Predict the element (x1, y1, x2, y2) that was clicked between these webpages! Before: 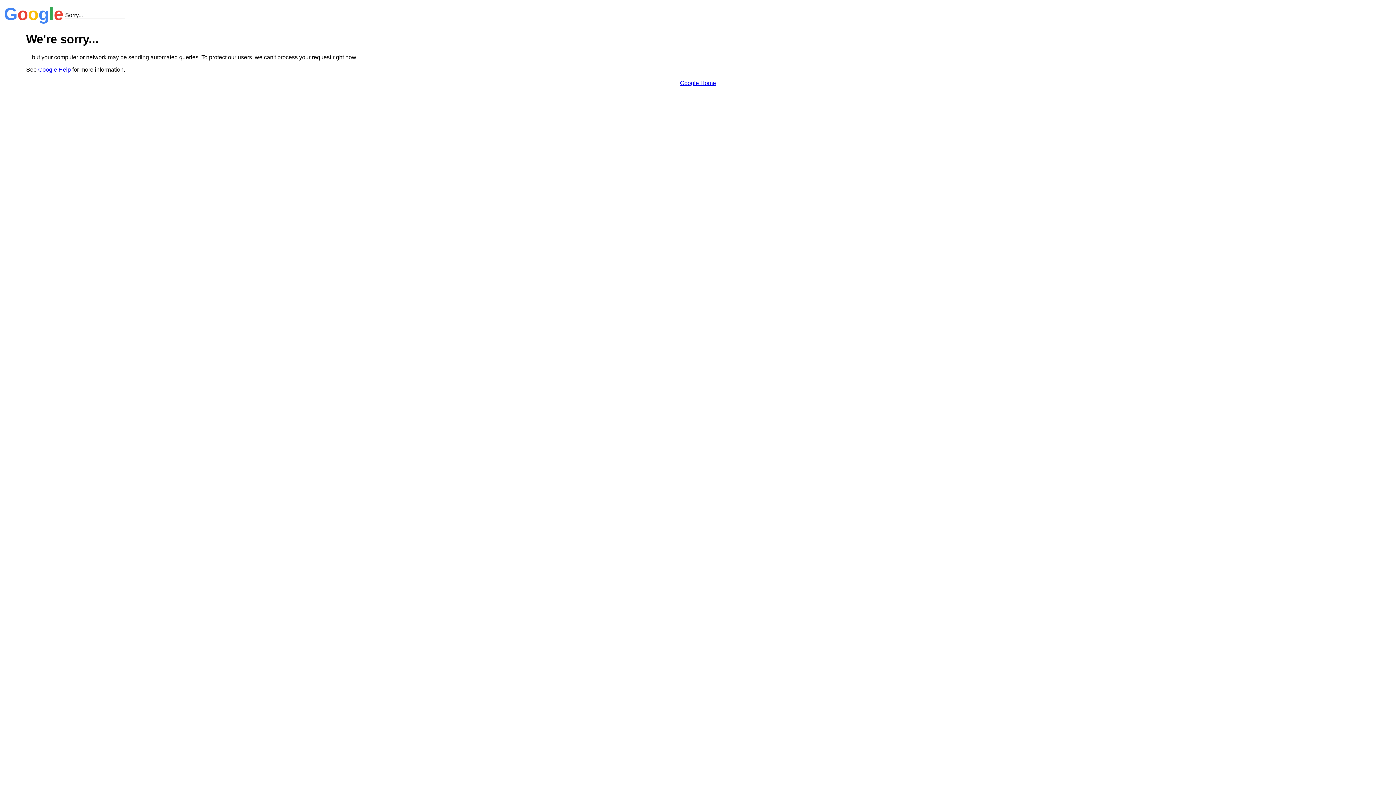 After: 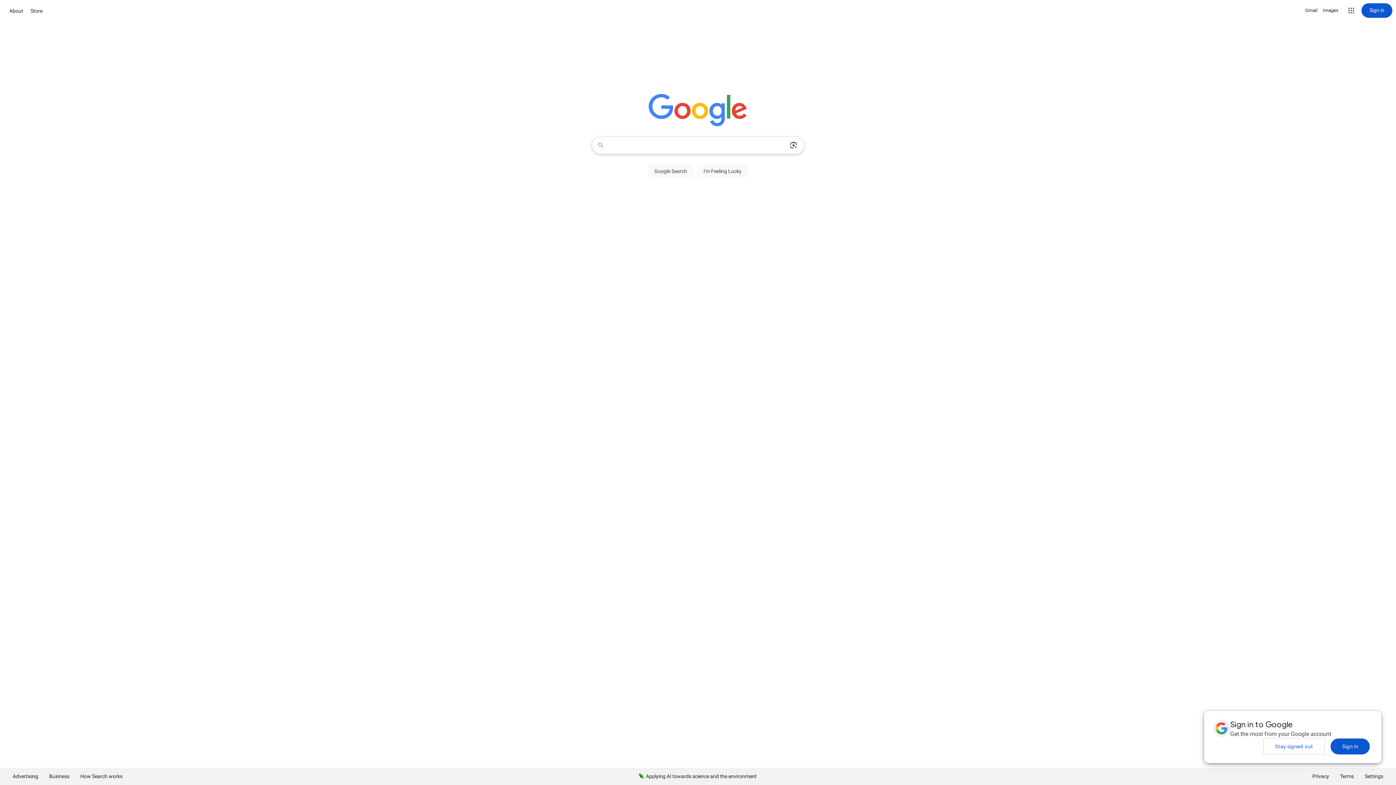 Action: bbox: (680, 79, 716, 86) label: Google Home